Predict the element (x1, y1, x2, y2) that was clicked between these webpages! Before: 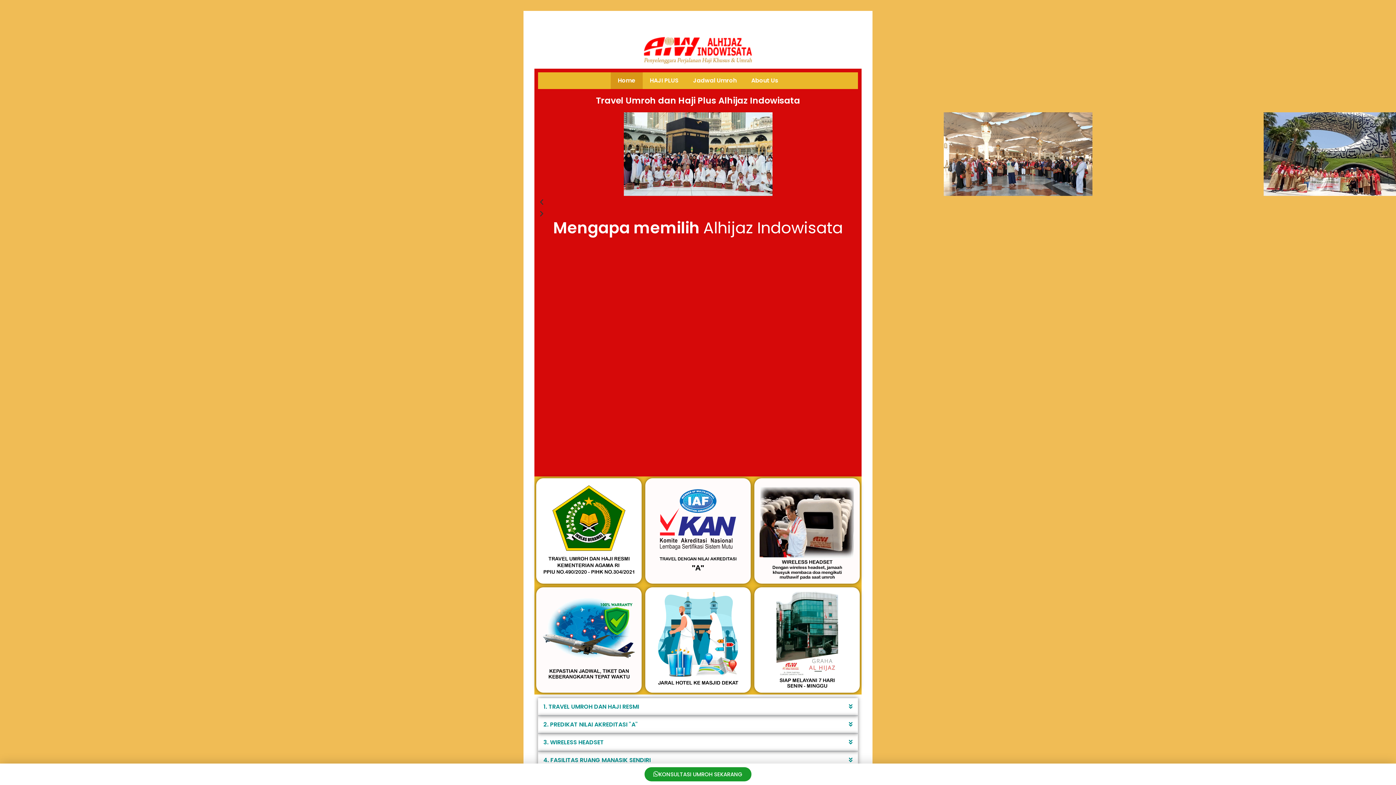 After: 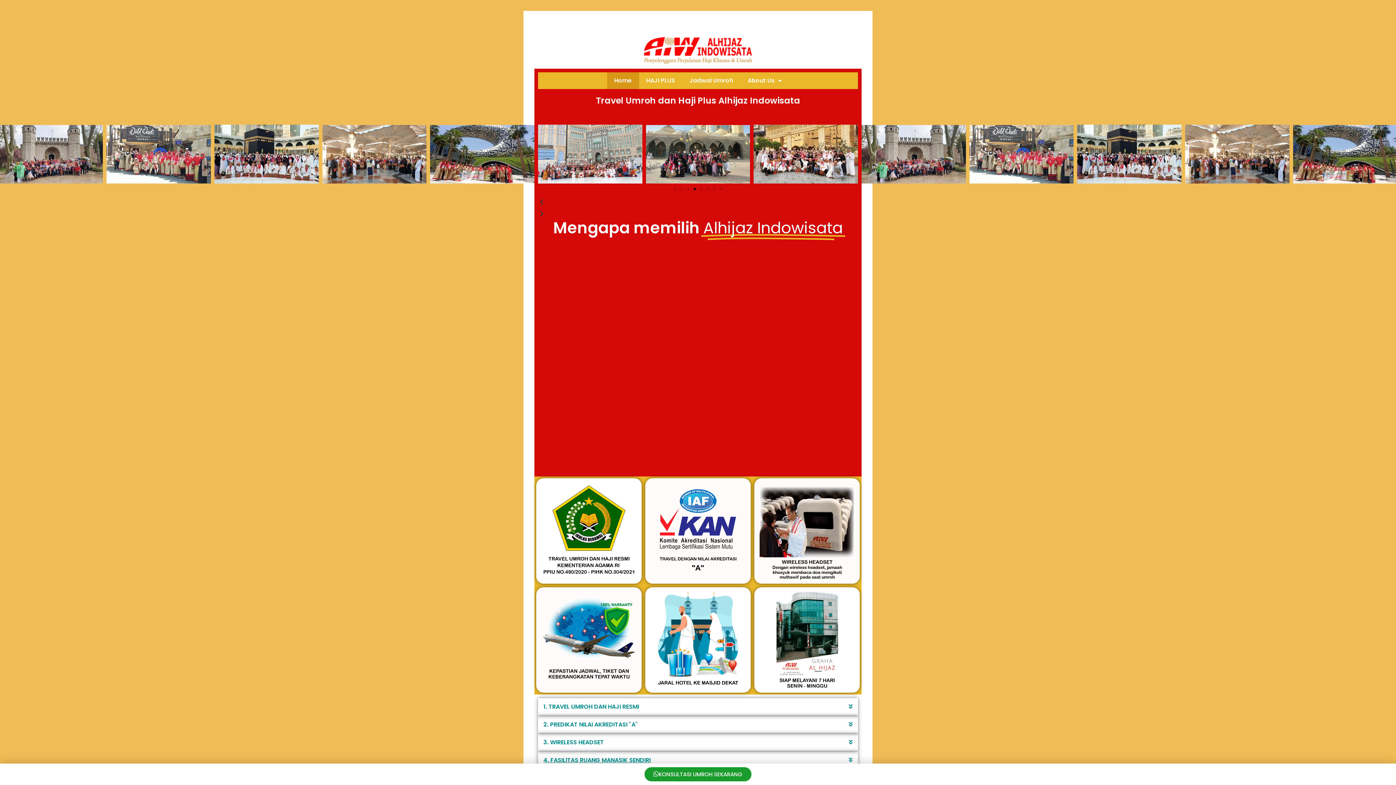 Action: bbox: (543, 756, 650, 764) label: 4. FASILITAS RUANG MANASIK SENDIRI